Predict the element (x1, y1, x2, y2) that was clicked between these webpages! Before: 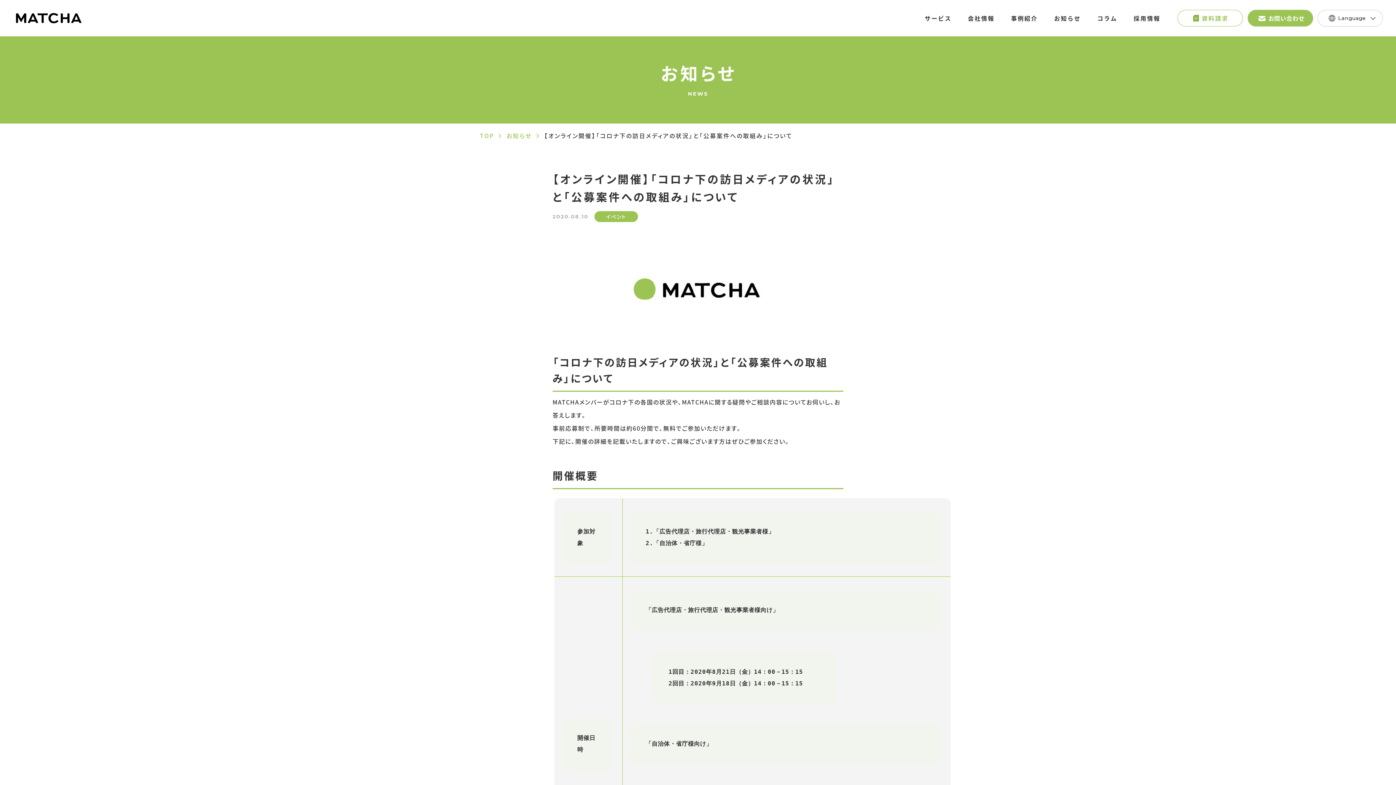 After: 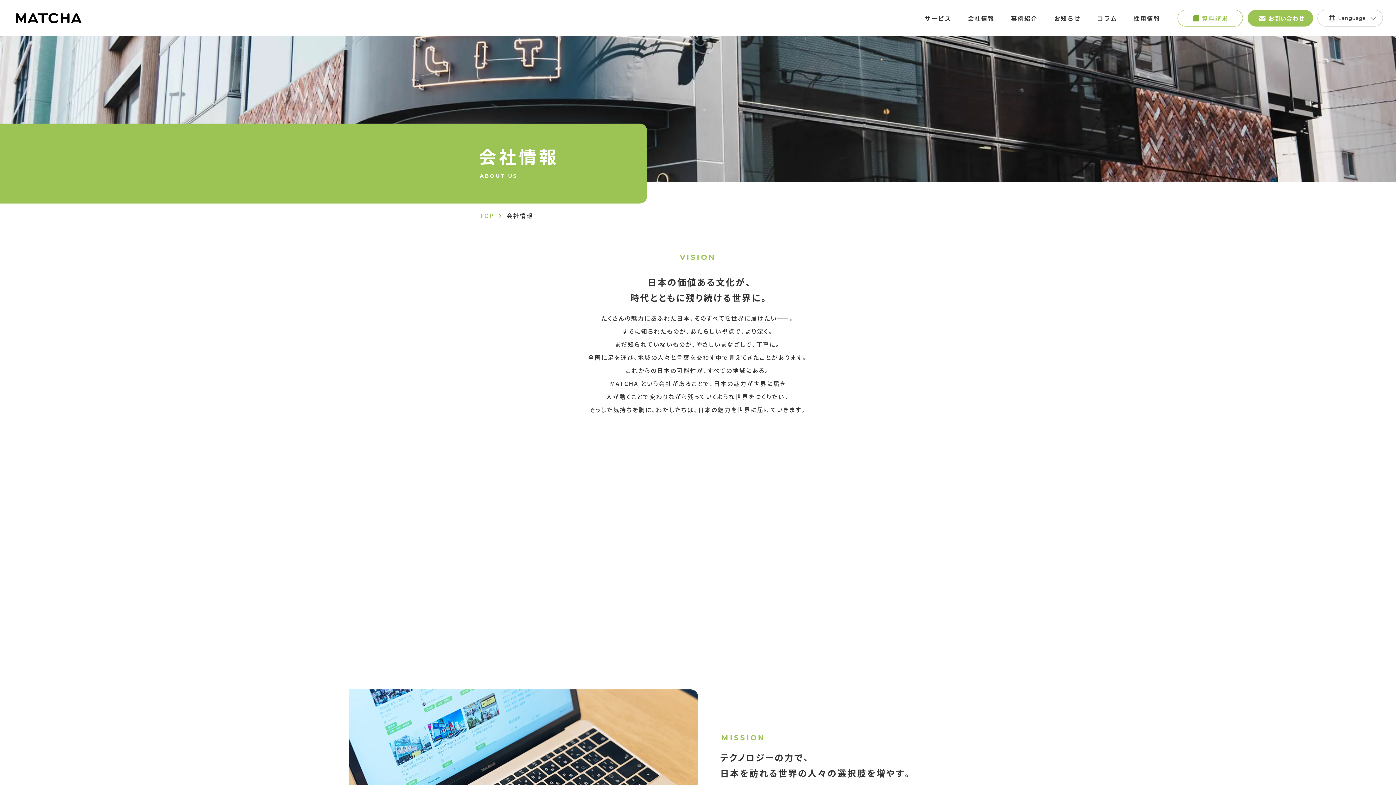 Action: label: 会社情報 bbox: (968, 15, 994, 21)